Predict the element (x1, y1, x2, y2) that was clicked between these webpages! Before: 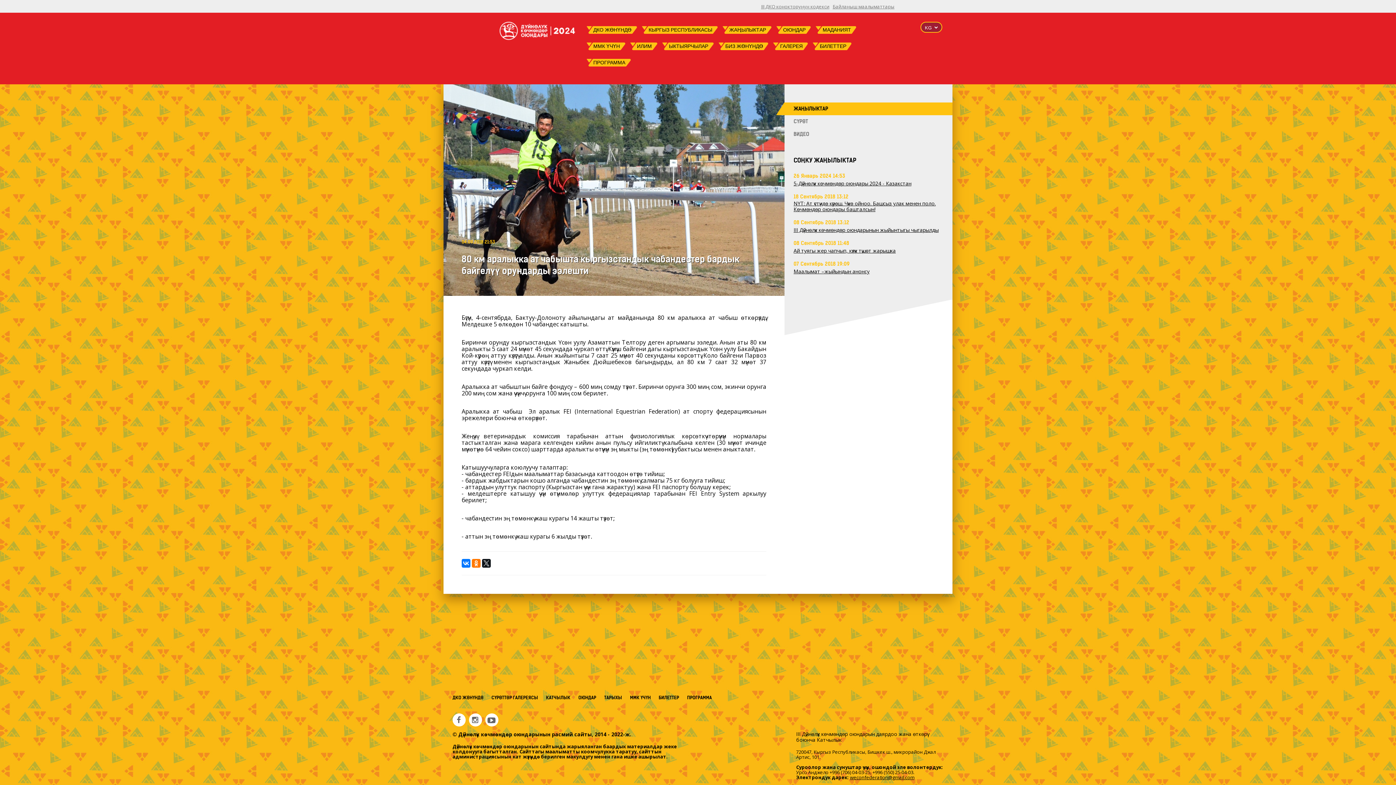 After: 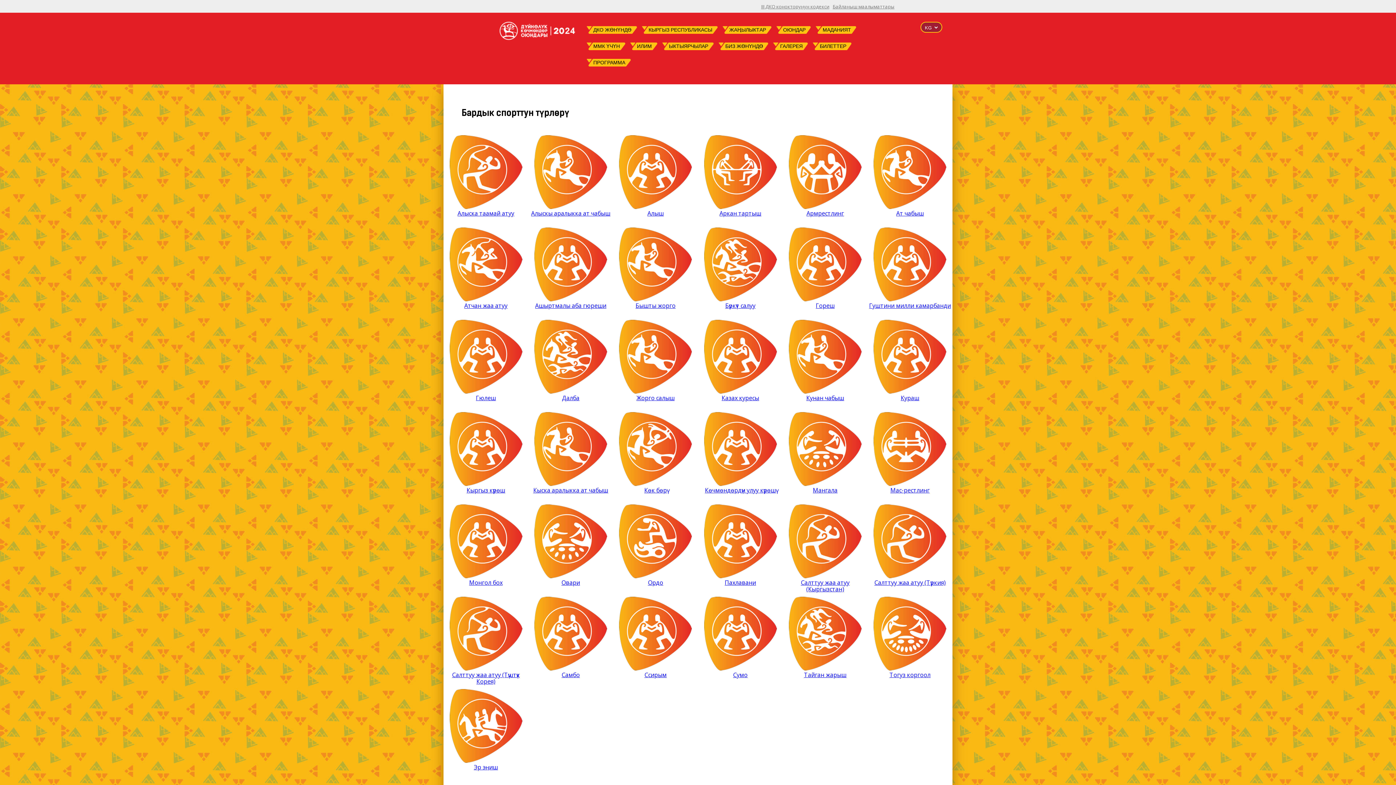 Action: label: ОЮНДАР bbox: (578, 695, 596, 701)